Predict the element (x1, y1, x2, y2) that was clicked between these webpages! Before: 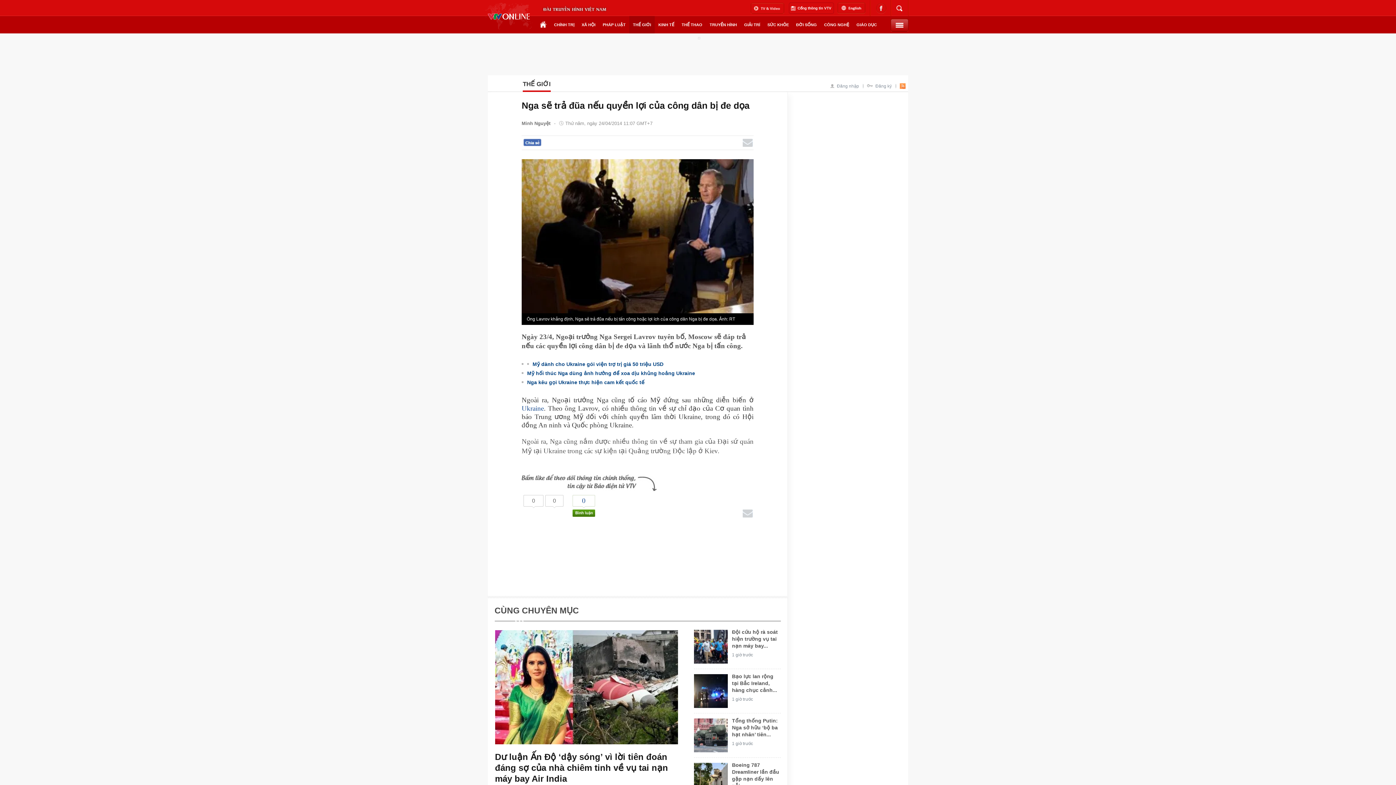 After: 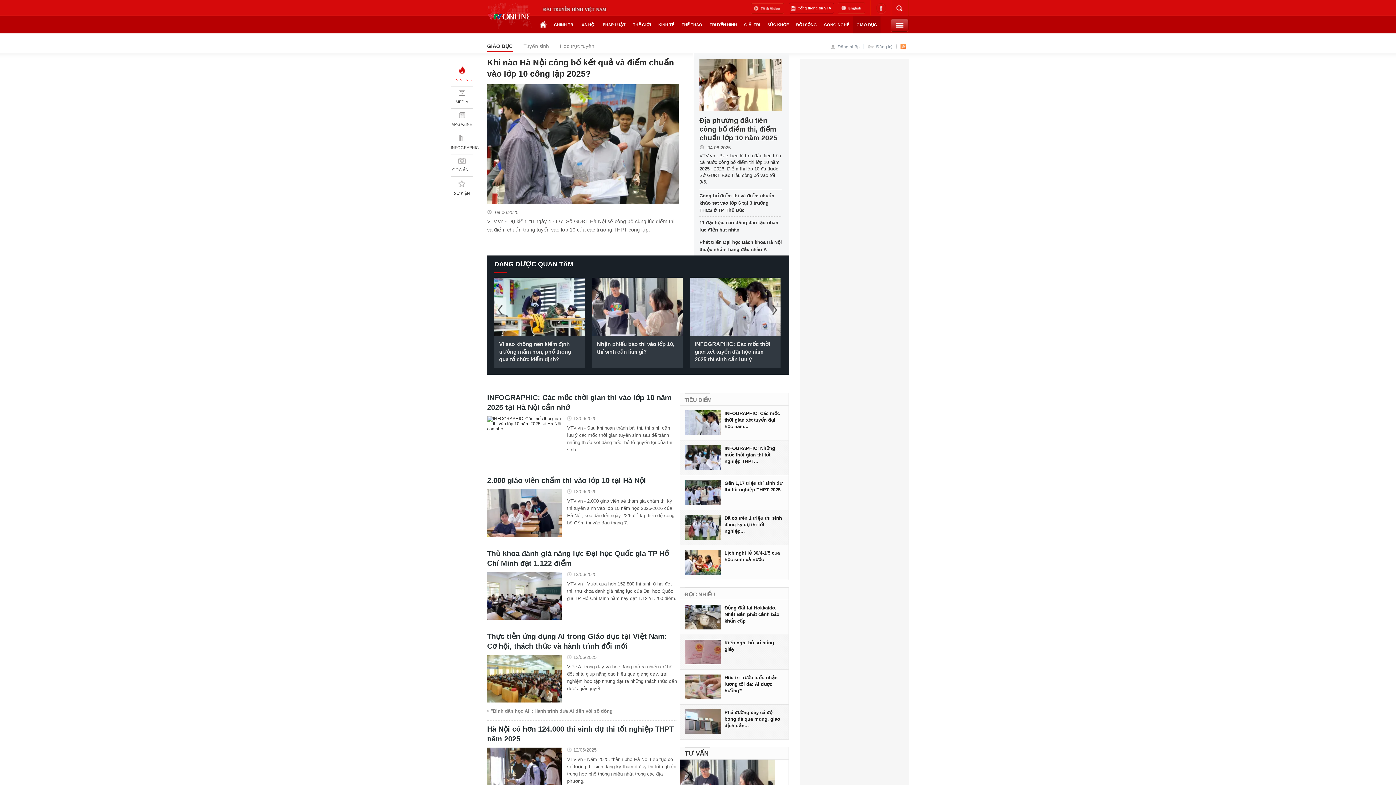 Action: label: GIÁO DỤC bbox: (853, 16, 880, 33)